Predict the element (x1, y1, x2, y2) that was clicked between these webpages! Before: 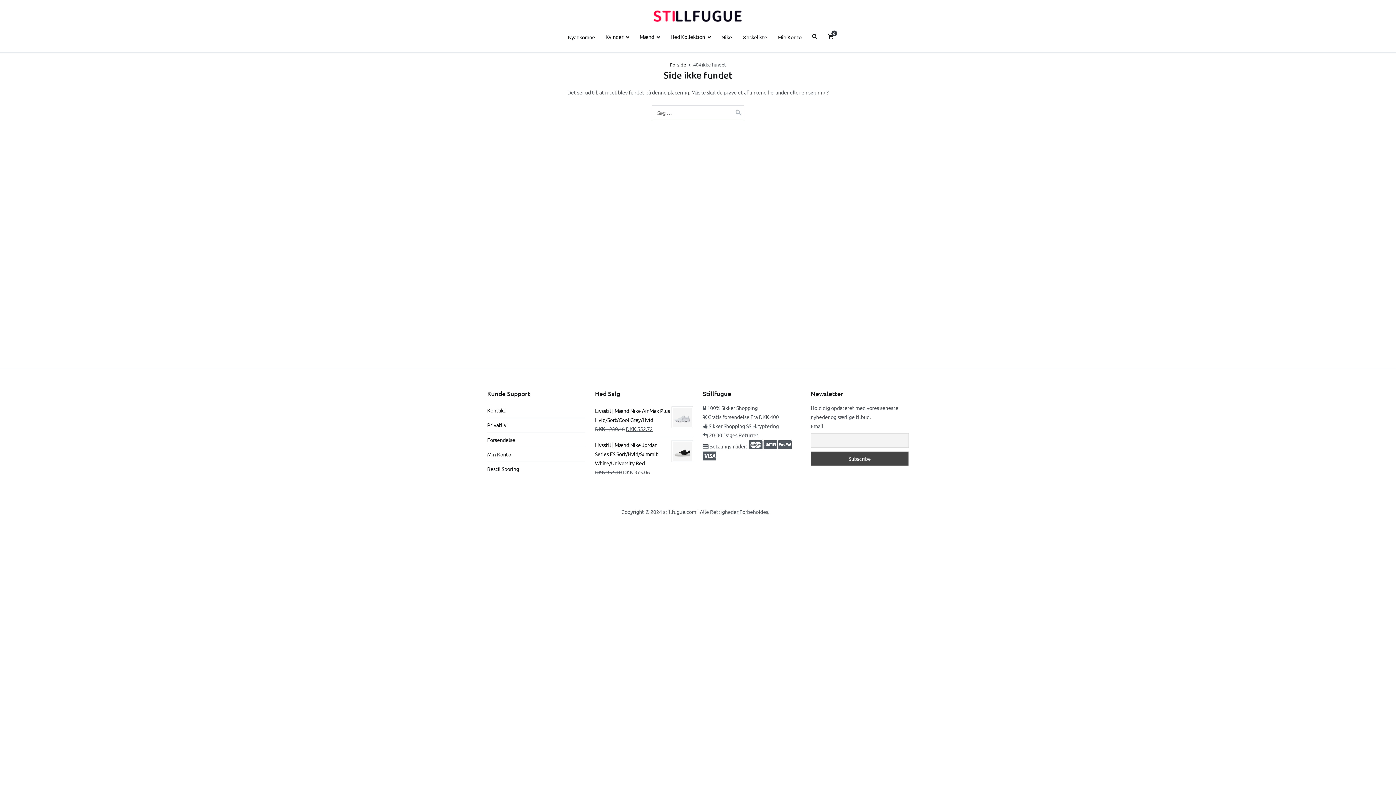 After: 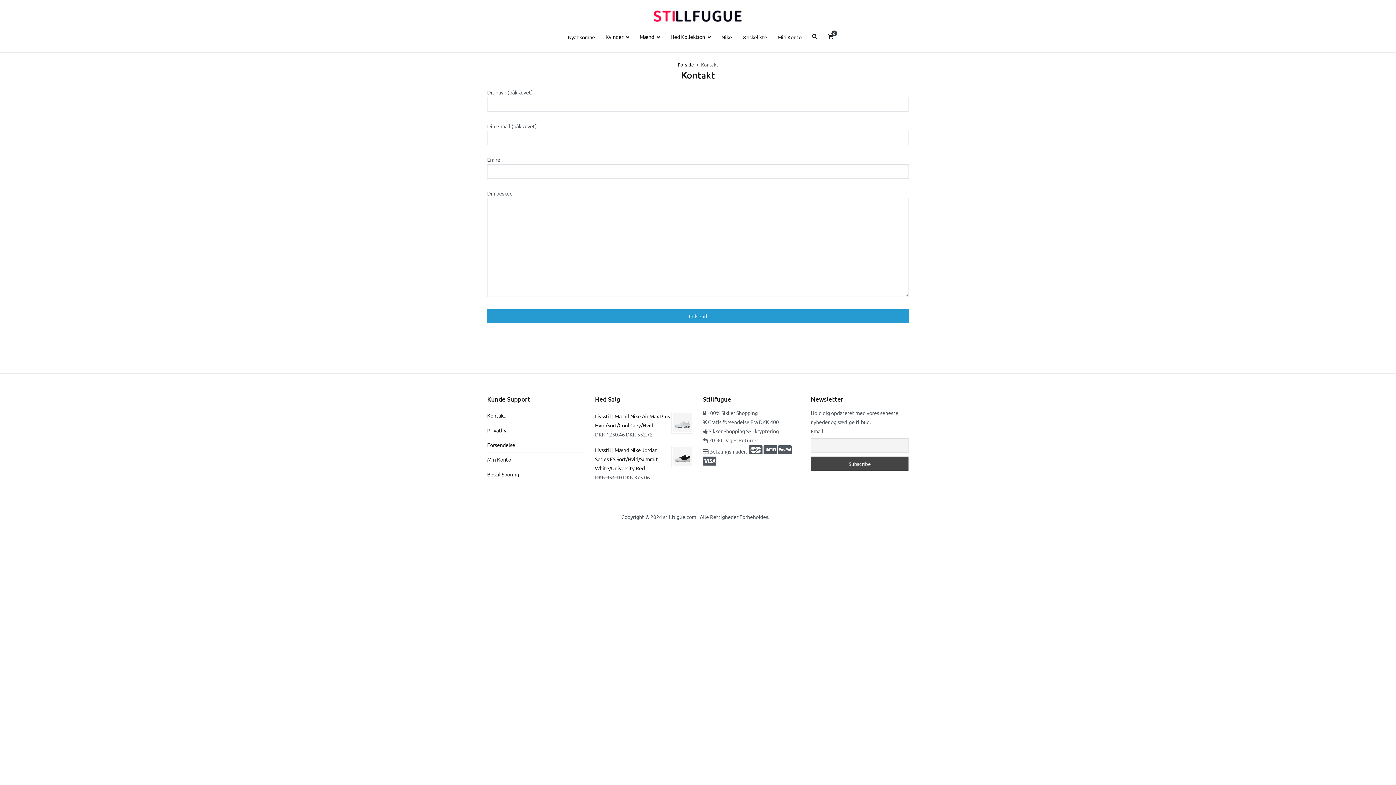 Action: label: Kontakt bbox: (487, 407, 505, 413)